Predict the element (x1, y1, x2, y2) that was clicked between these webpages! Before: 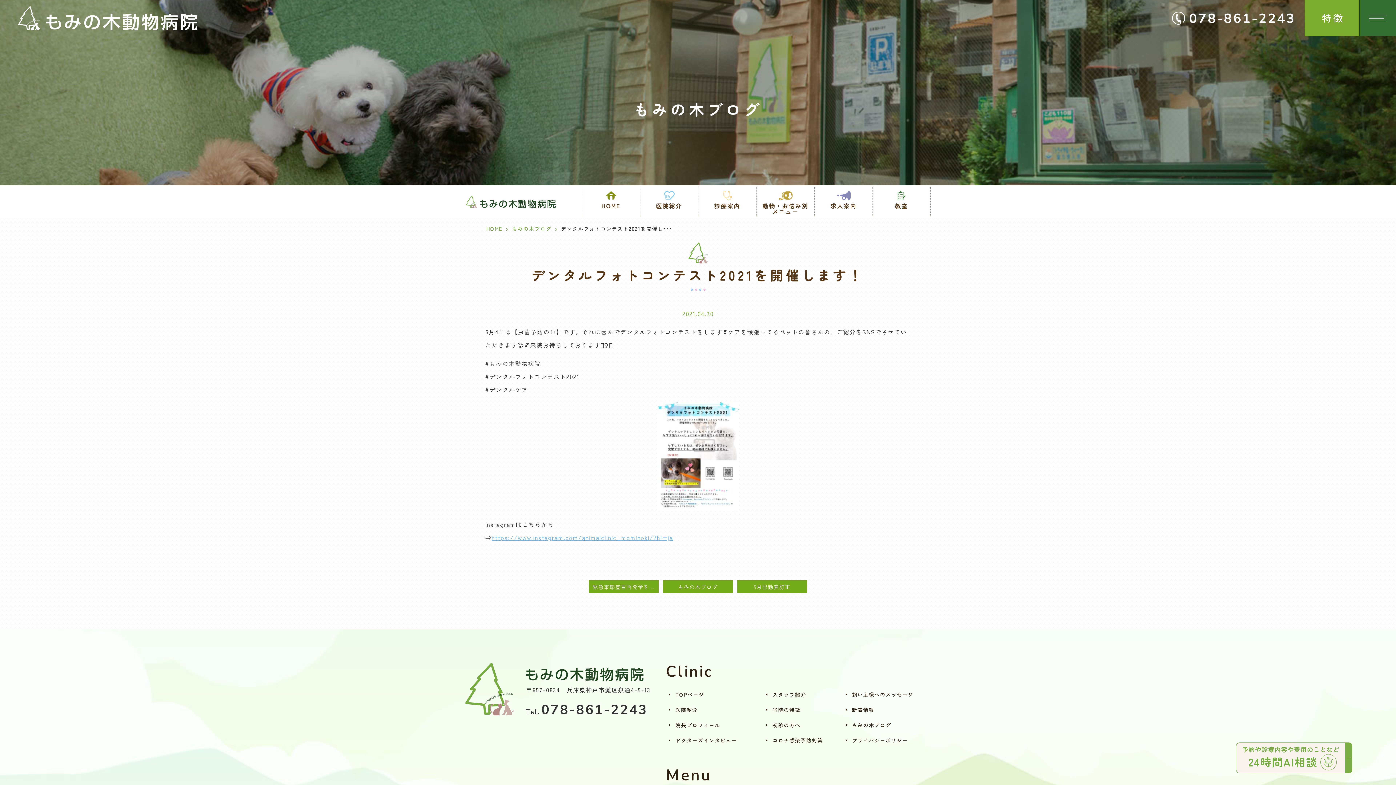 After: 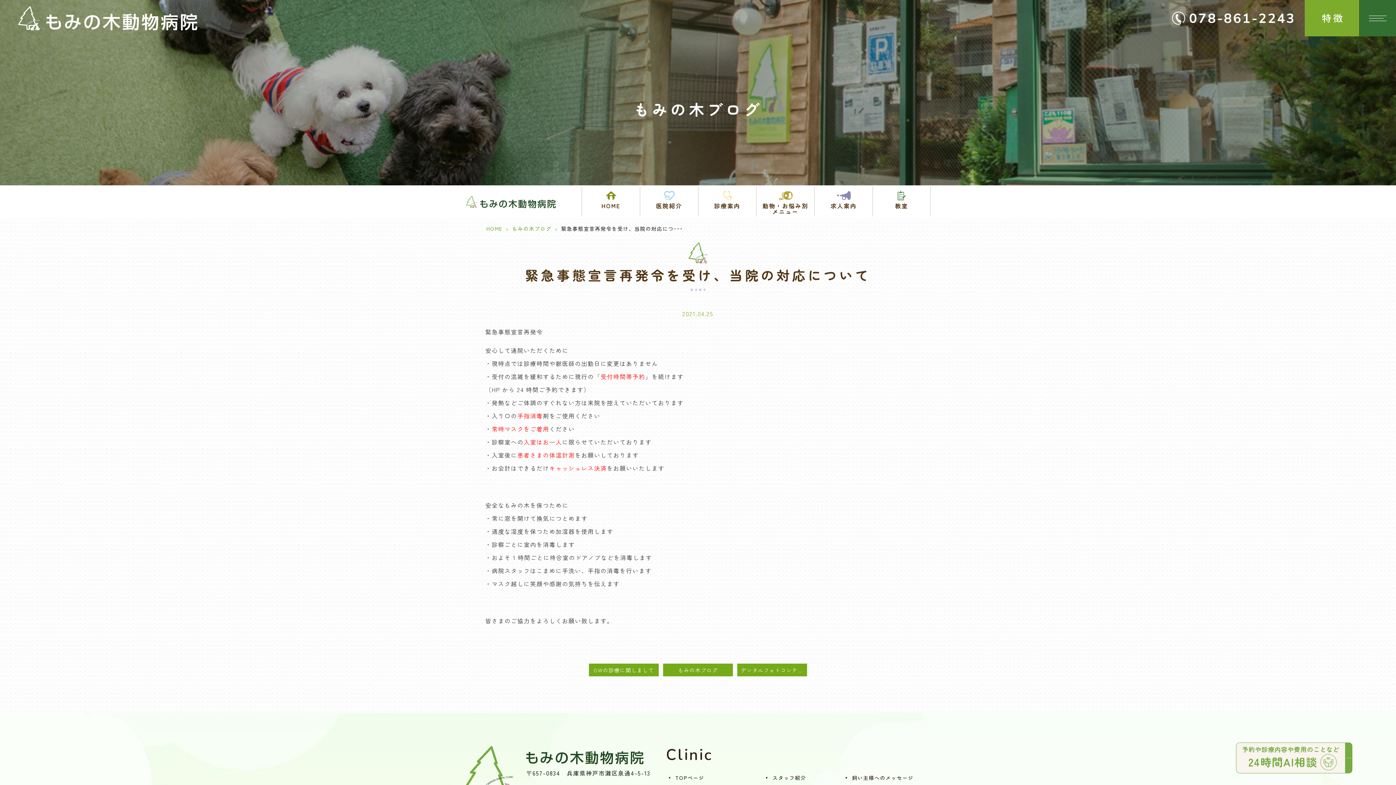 Action: label: 緊急事態宣言再発令を受け、当院の対応について bbox: (589, 580, 658, 593)